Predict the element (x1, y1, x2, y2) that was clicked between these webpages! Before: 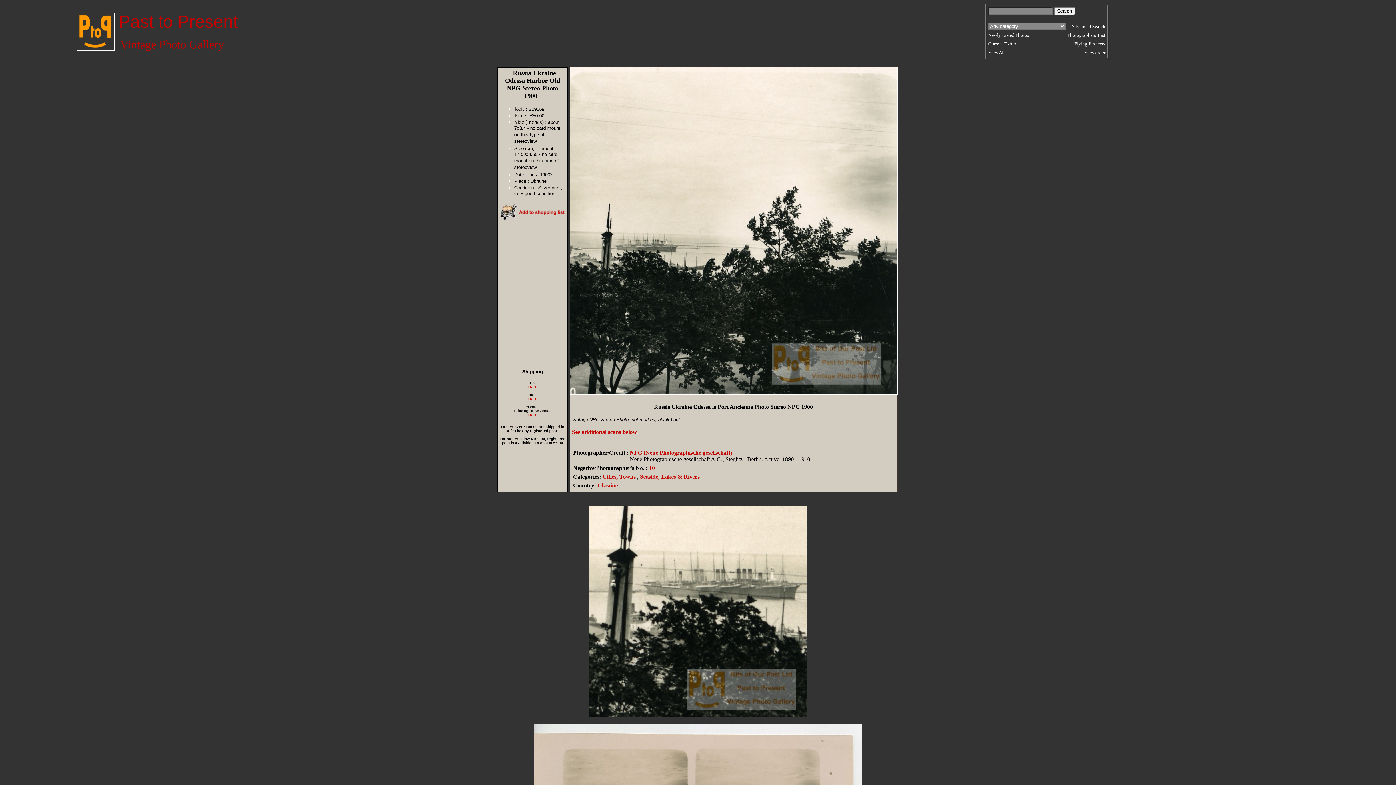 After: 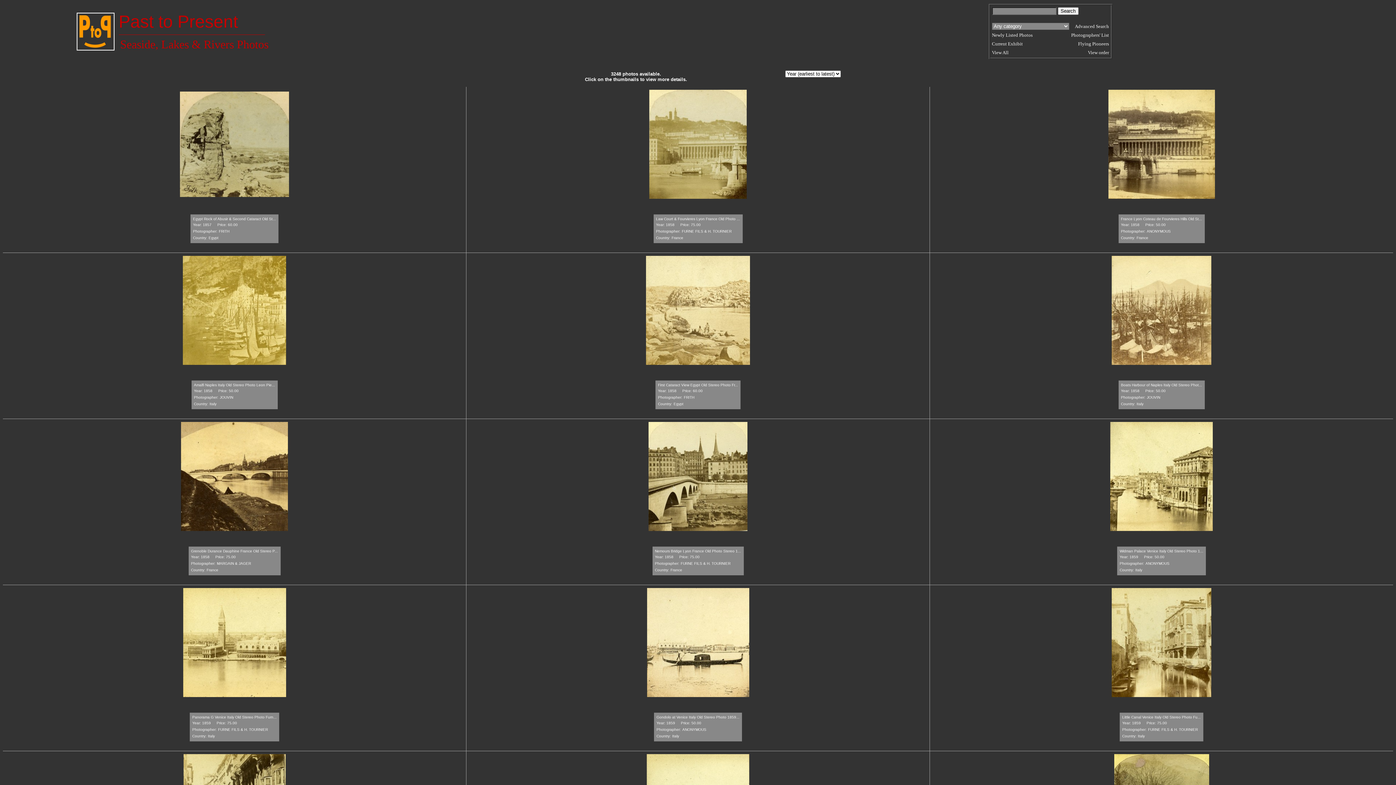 Action: bbox: (640, 473, 699, 480) label: Seaside, Lakes & Rivers